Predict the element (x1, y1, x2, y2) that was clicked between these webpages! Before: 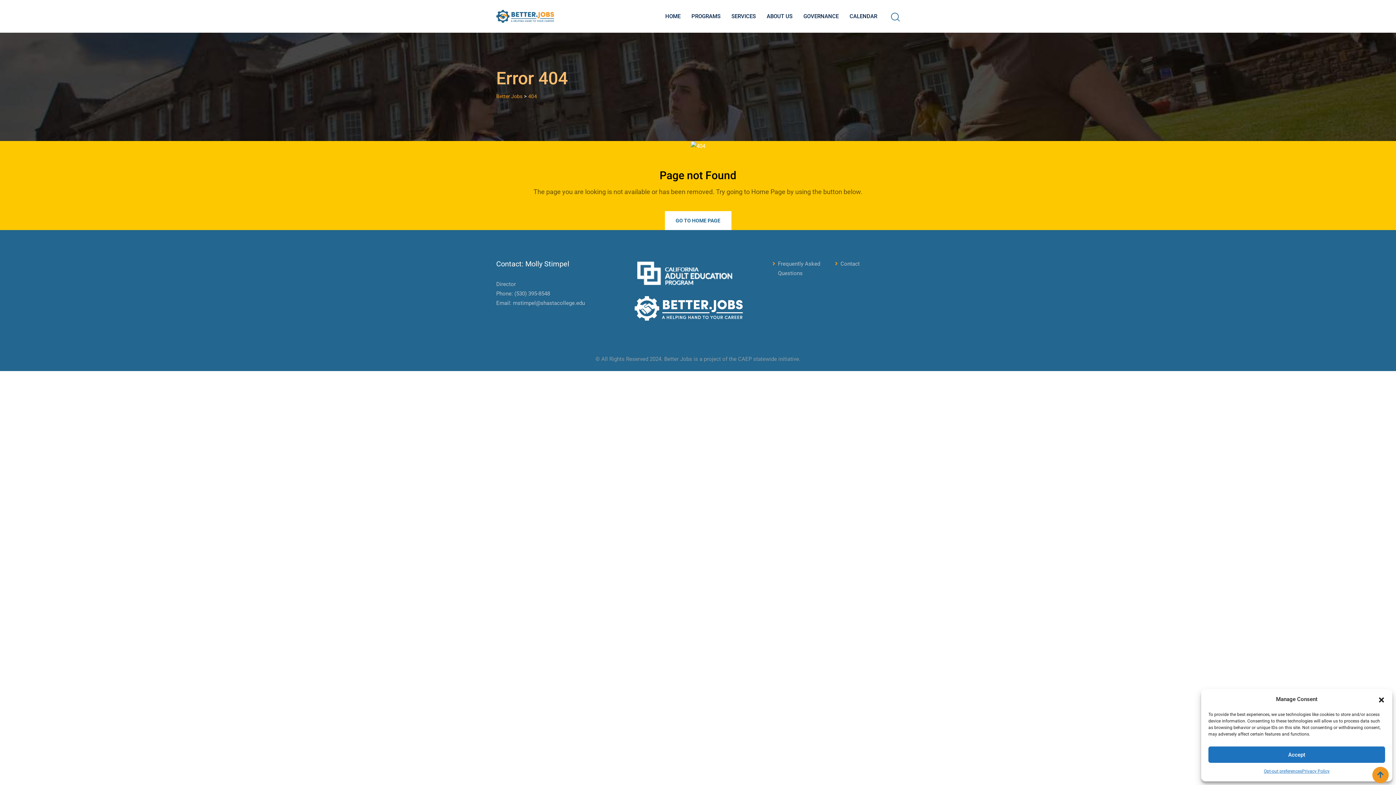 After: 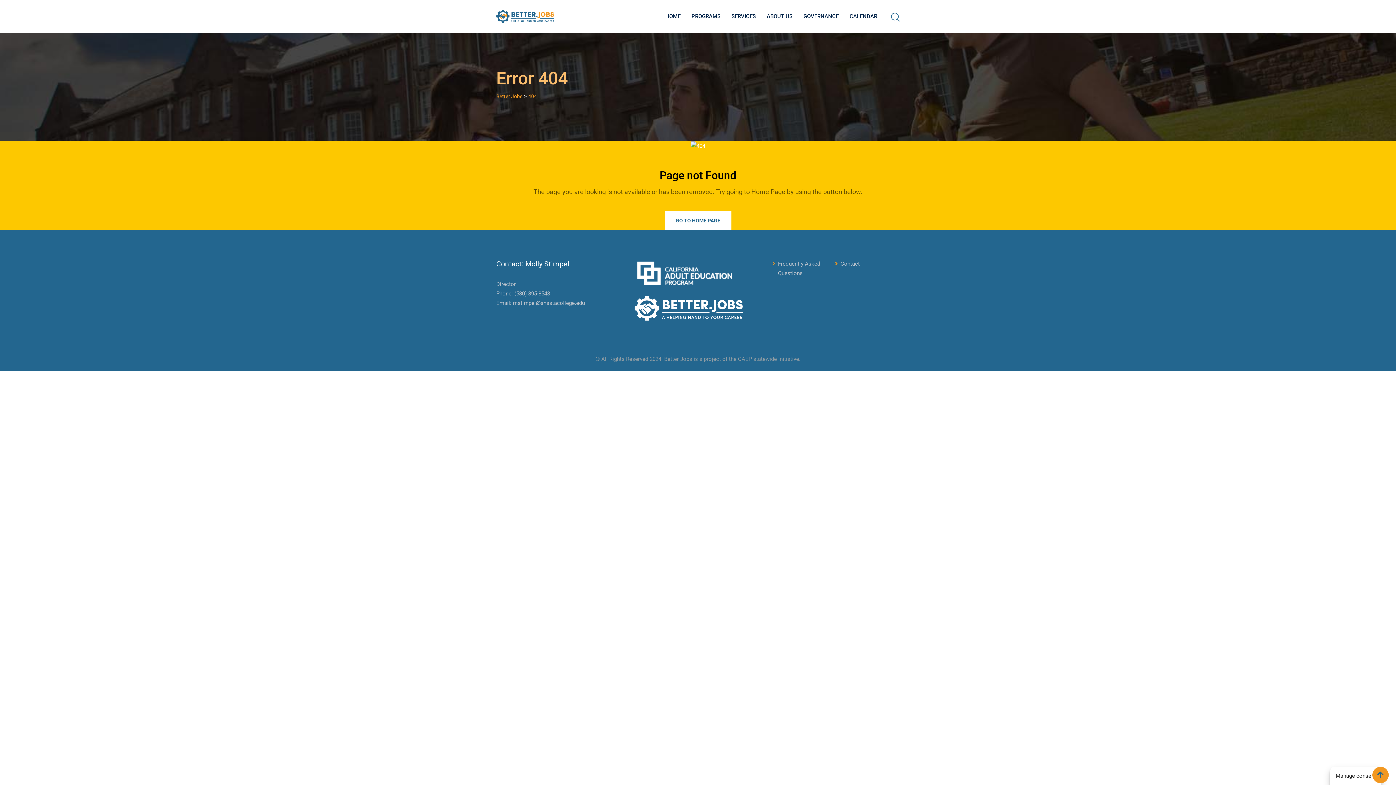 Action: bbox: (1208, 746, 1385, 763) label: Accept